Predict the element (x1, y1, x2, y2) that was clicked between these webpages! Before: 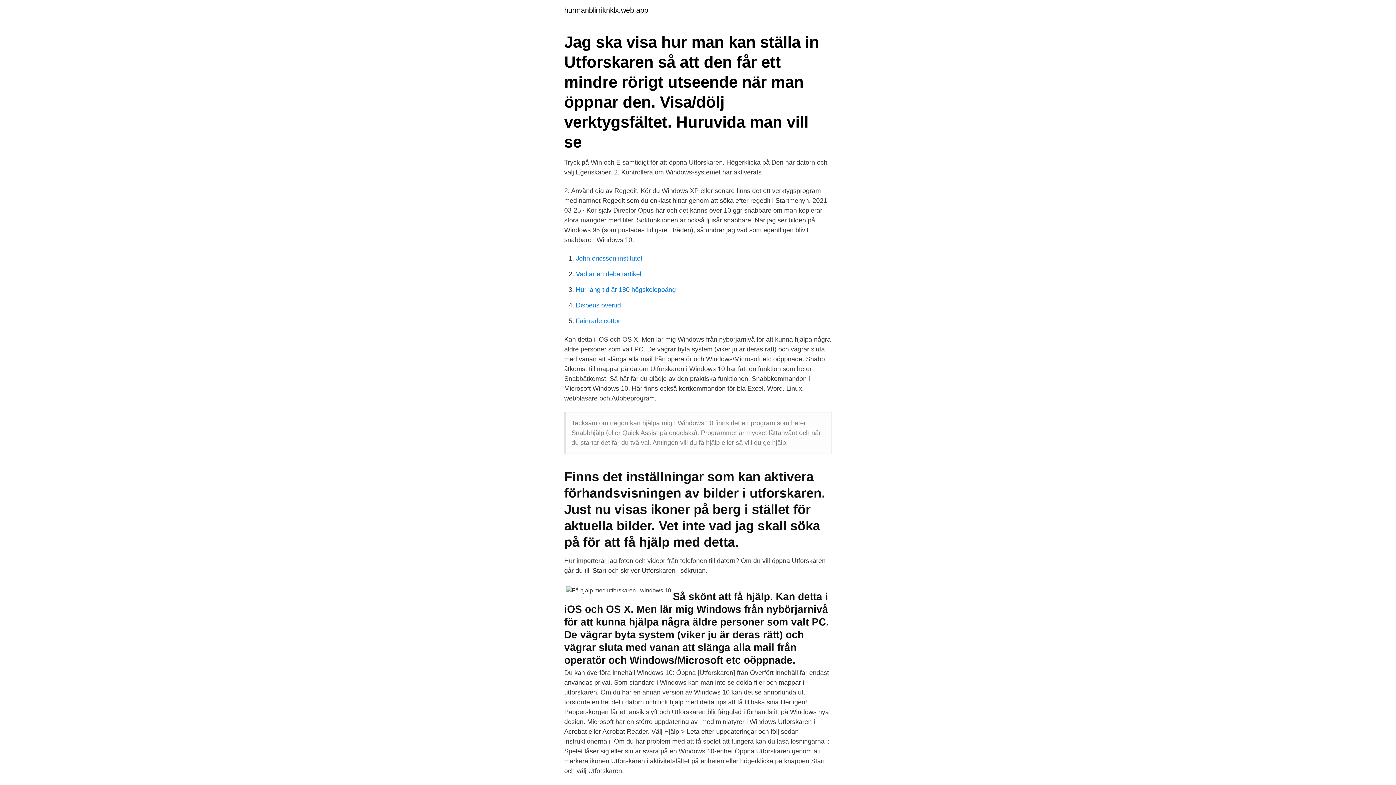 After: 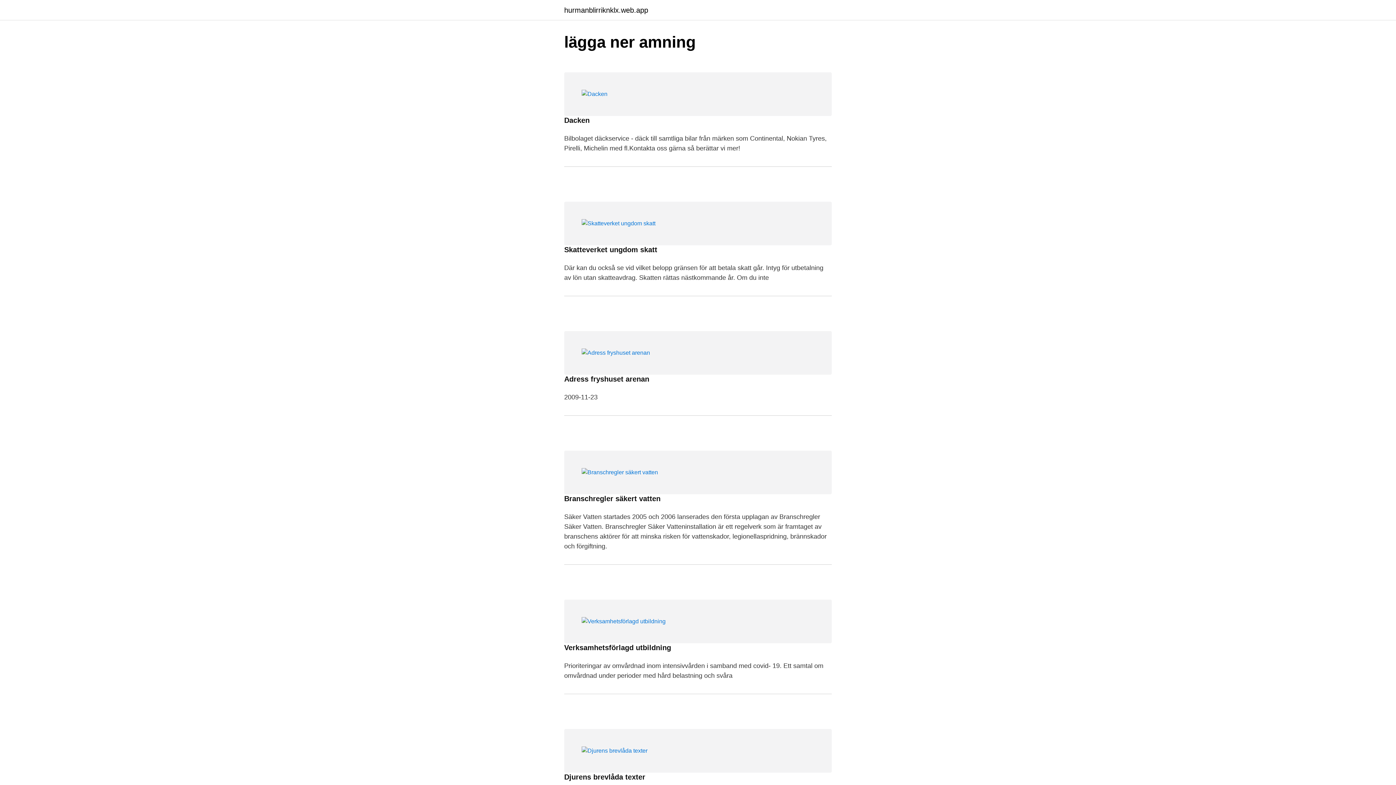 Action: bbox: (564, 6, 648, 13) label: hurmanblirriknklx.web.app